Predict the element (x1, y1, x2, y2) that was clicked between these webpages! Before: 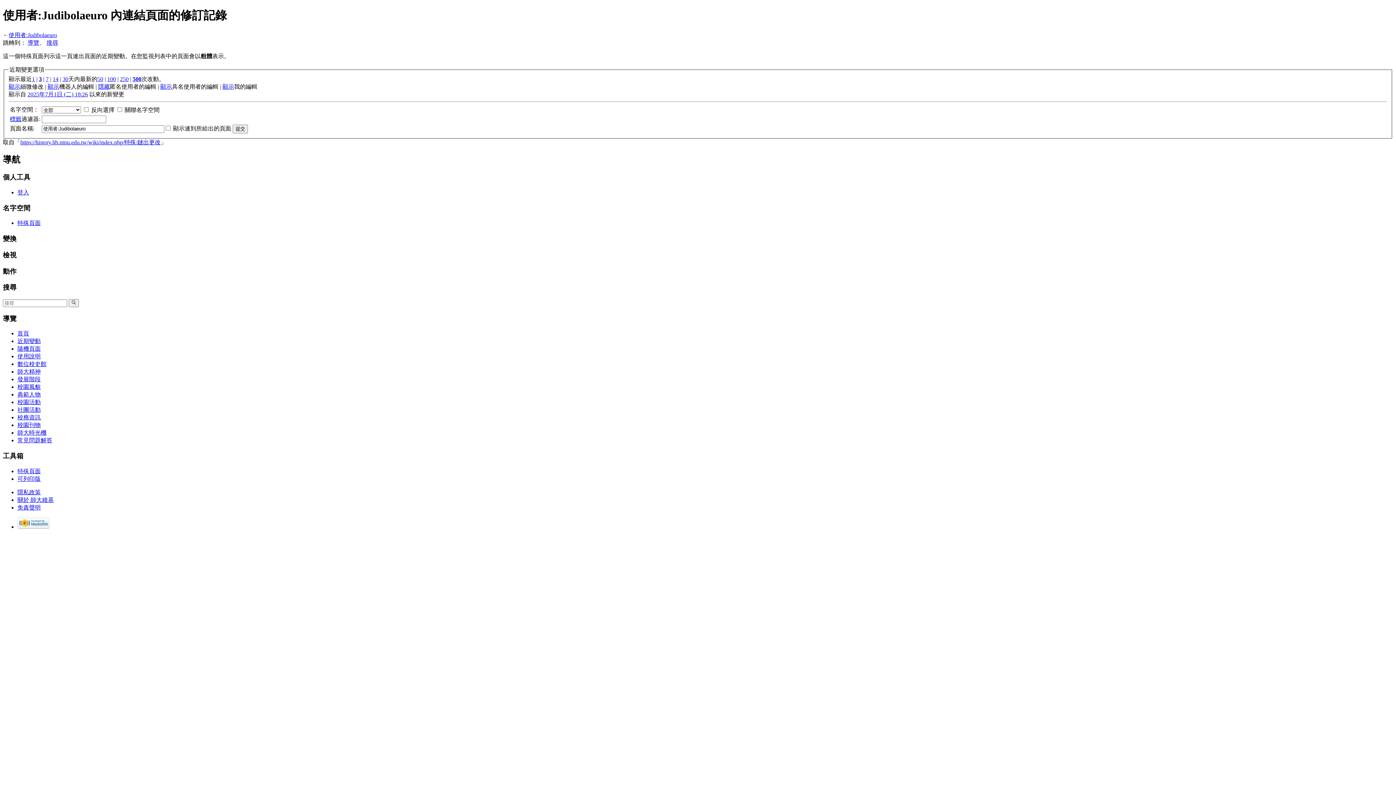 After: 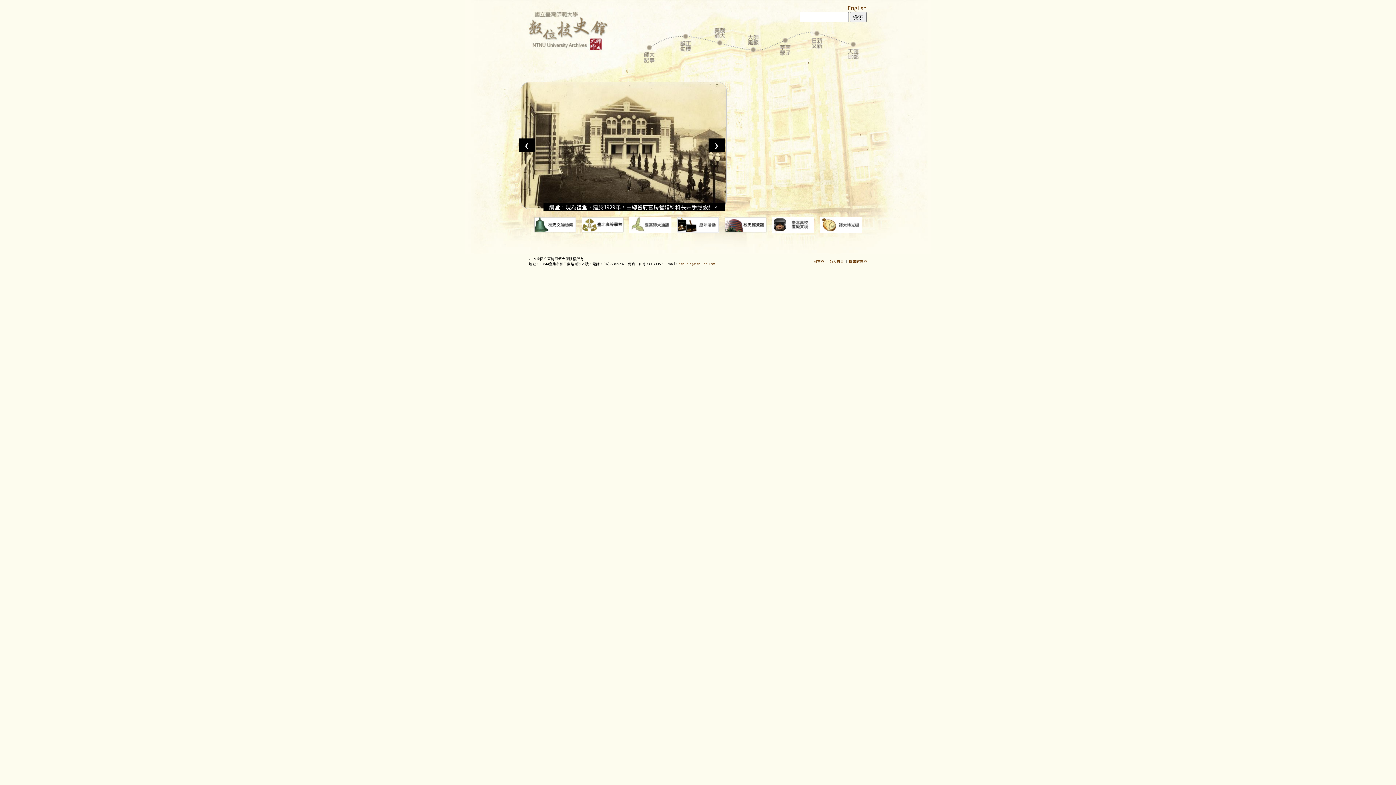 Action: label: 數位校史館 bbox: (17, 361, 46, 367)